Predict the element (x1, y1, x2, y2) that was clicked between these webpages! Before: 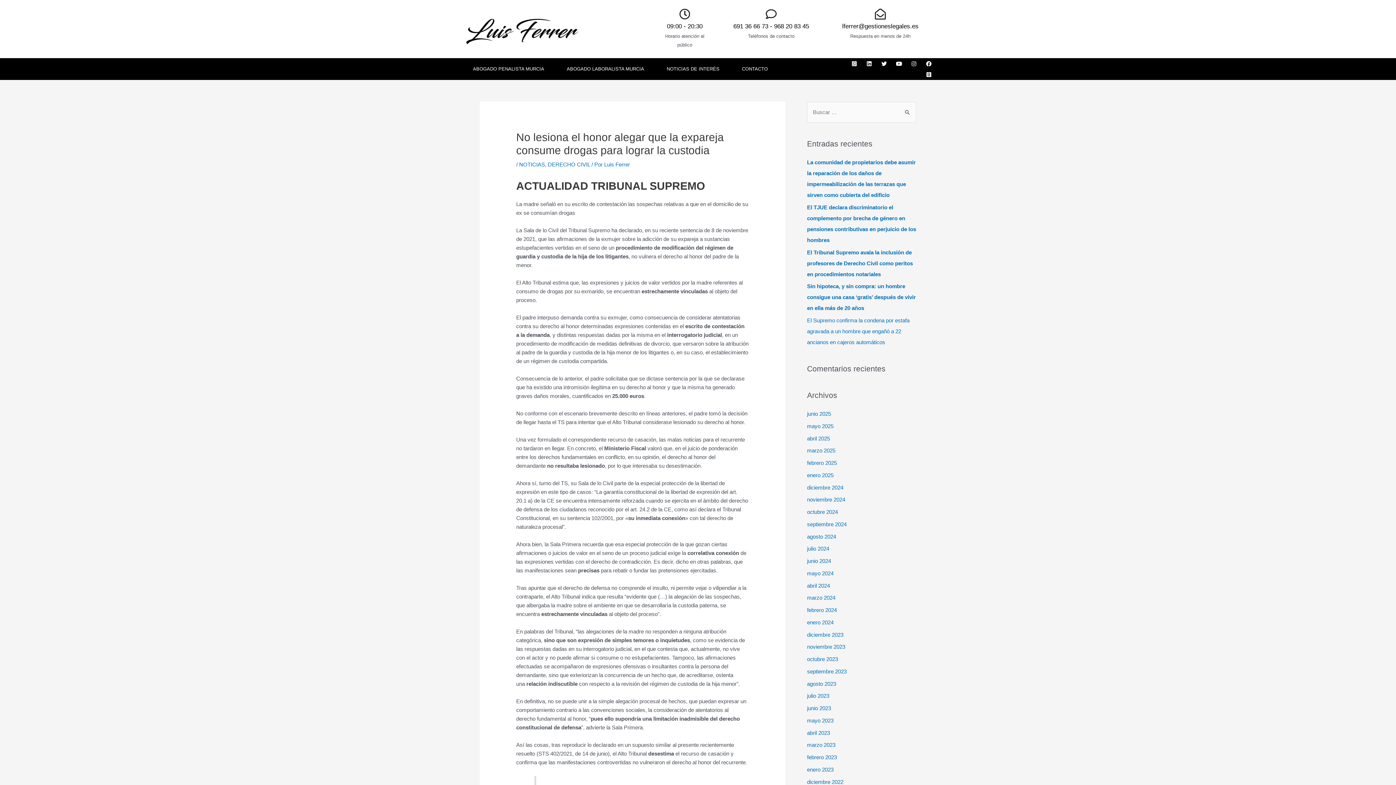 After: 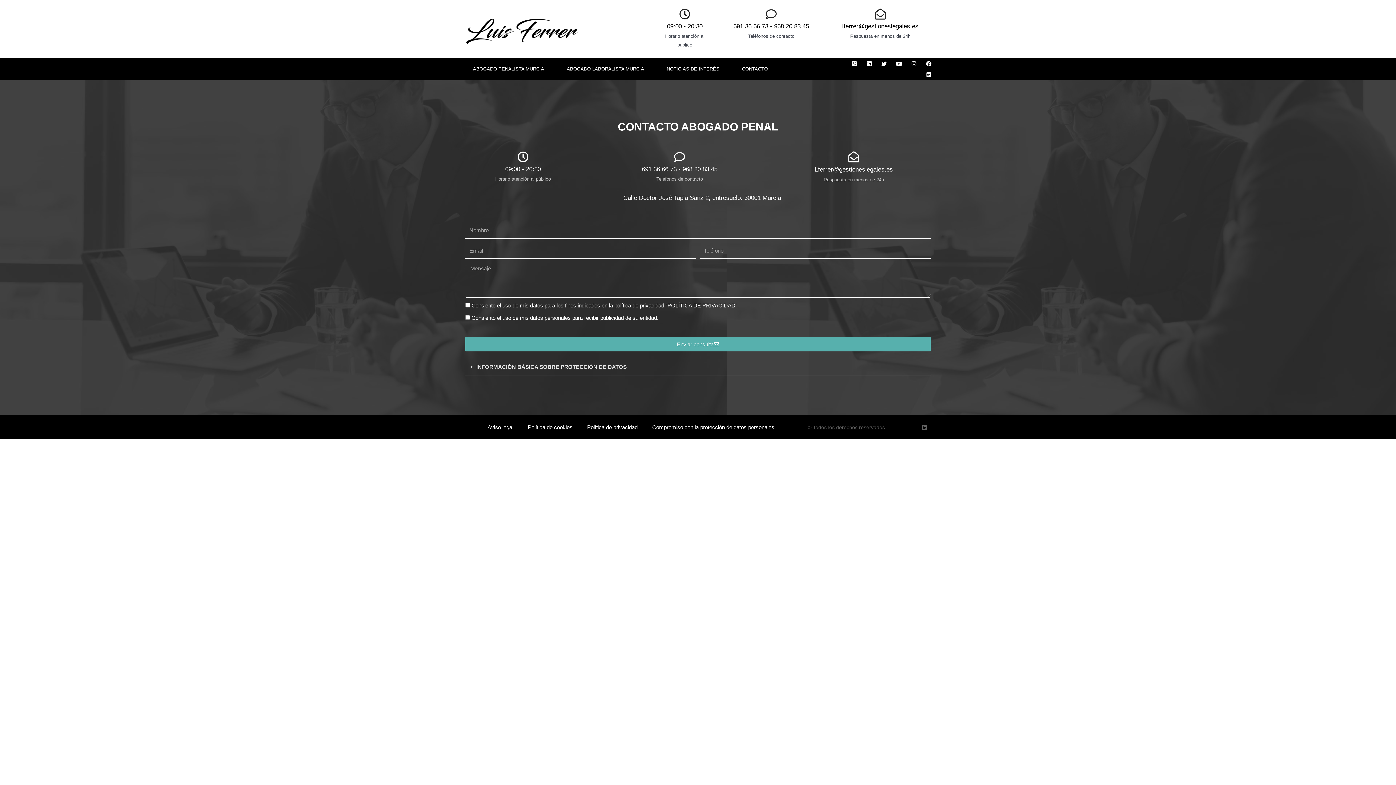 Action: bbox: (730, 58, 779, 79) label: CONTACTO